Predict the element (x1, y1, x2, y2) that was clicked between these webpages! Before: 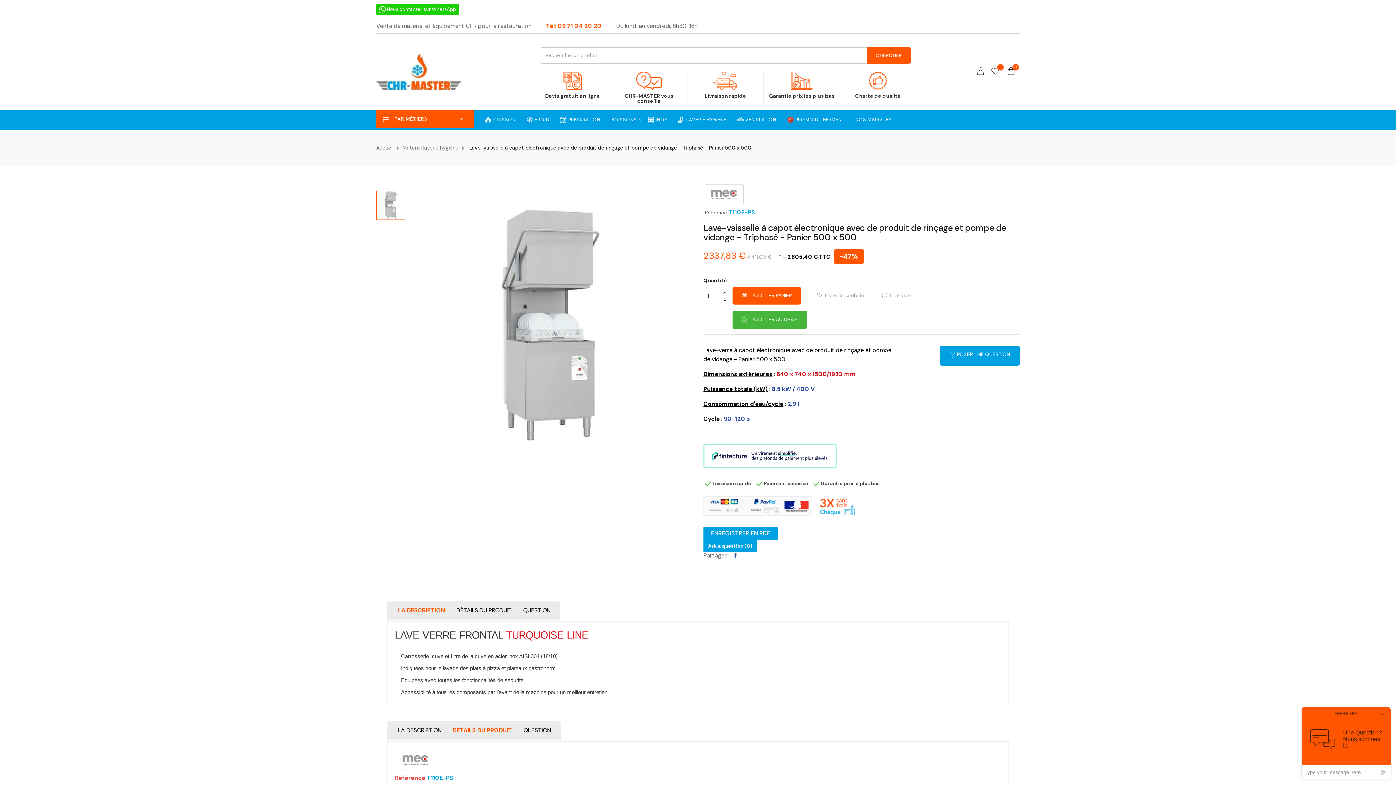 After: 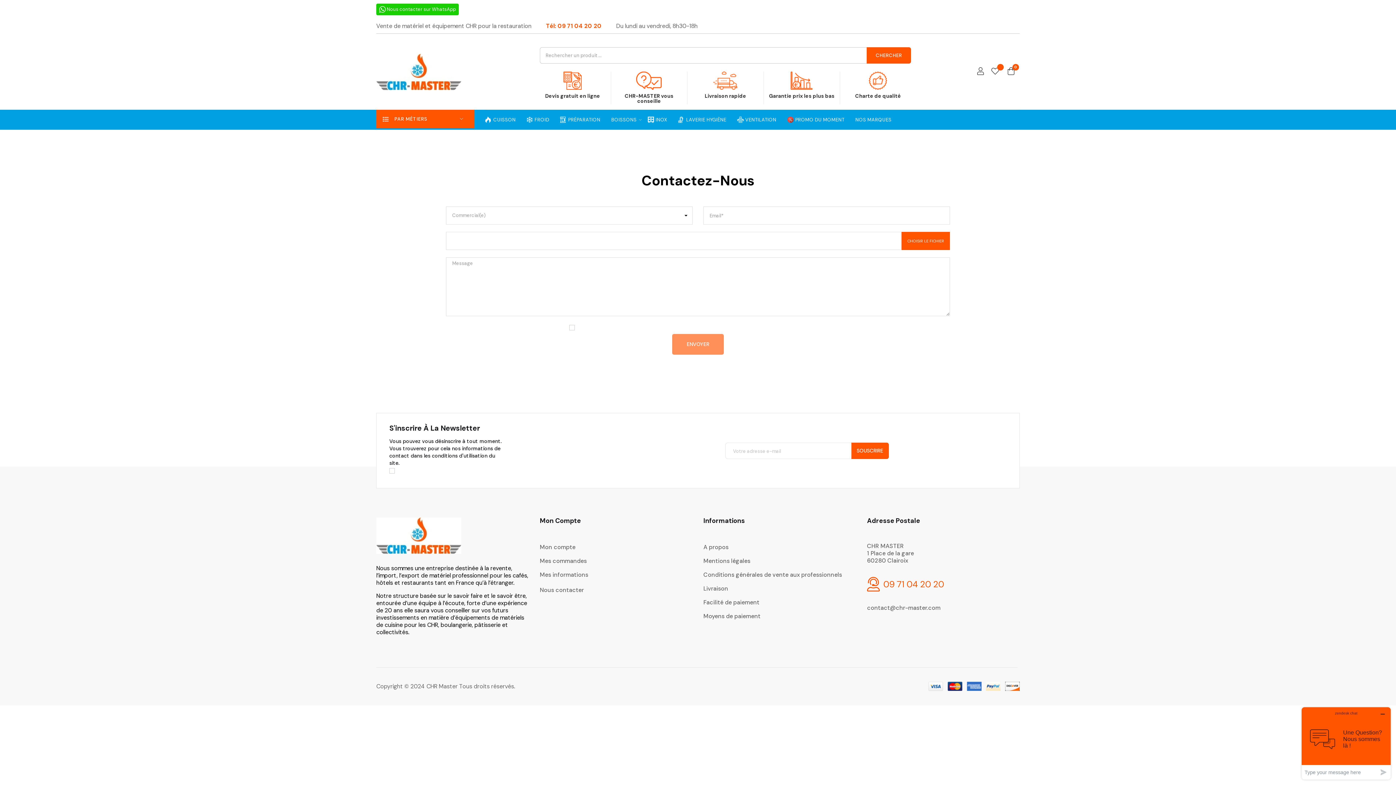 Action: label: CHR-MASTER vous conseille bbox: (614, 71, 683, 104)